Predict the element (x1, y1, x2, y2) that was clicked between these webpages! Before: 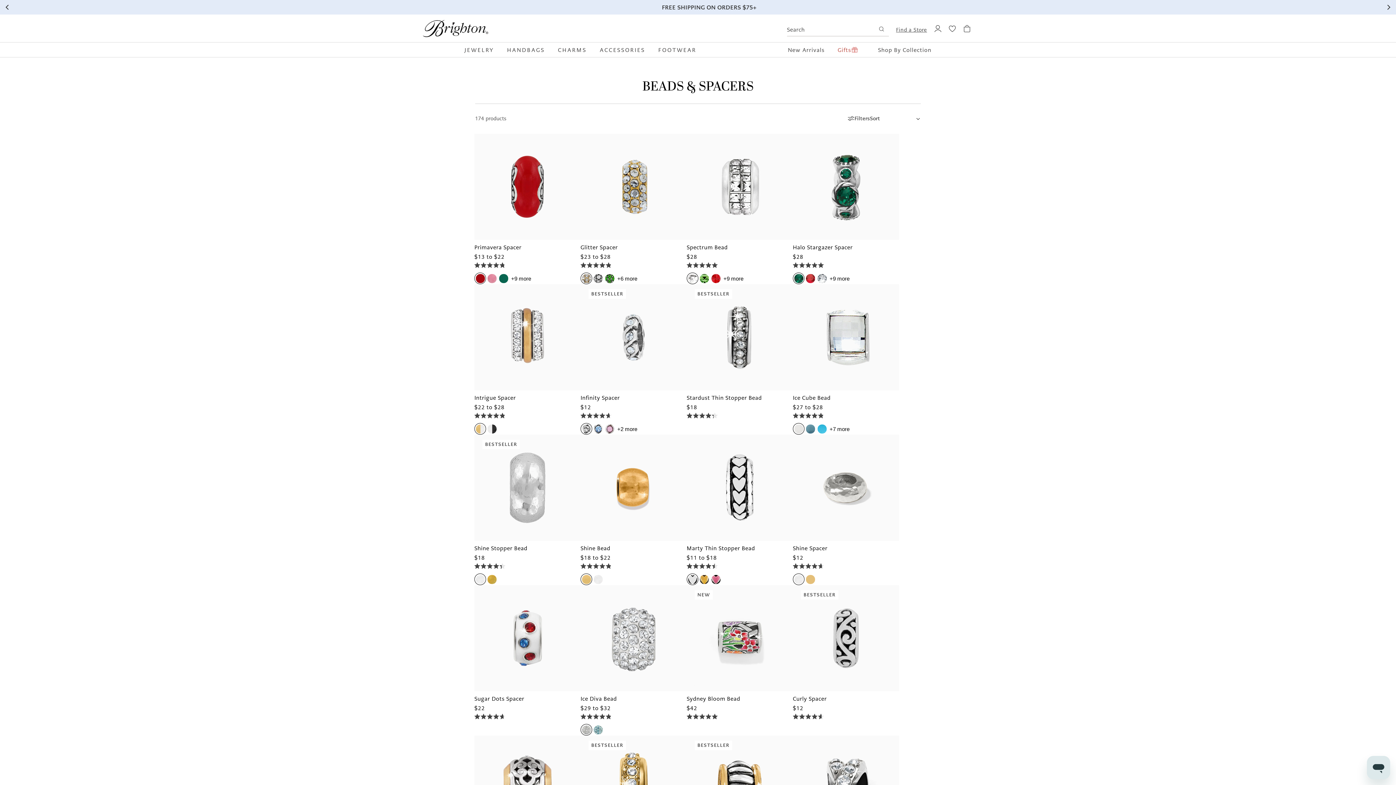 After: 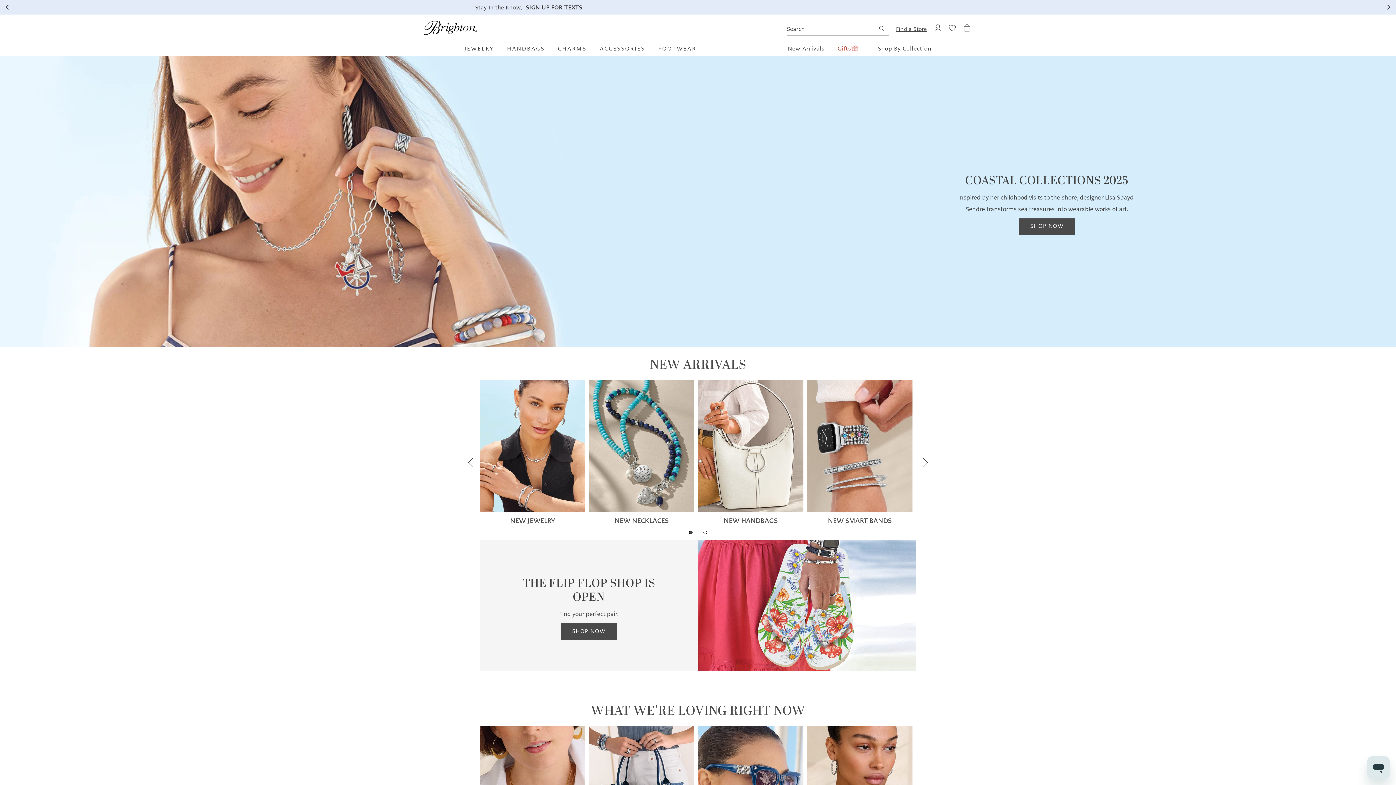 Action: label: Brighton Collectibles, LLC. bbox: (676, 686, 738, 693)